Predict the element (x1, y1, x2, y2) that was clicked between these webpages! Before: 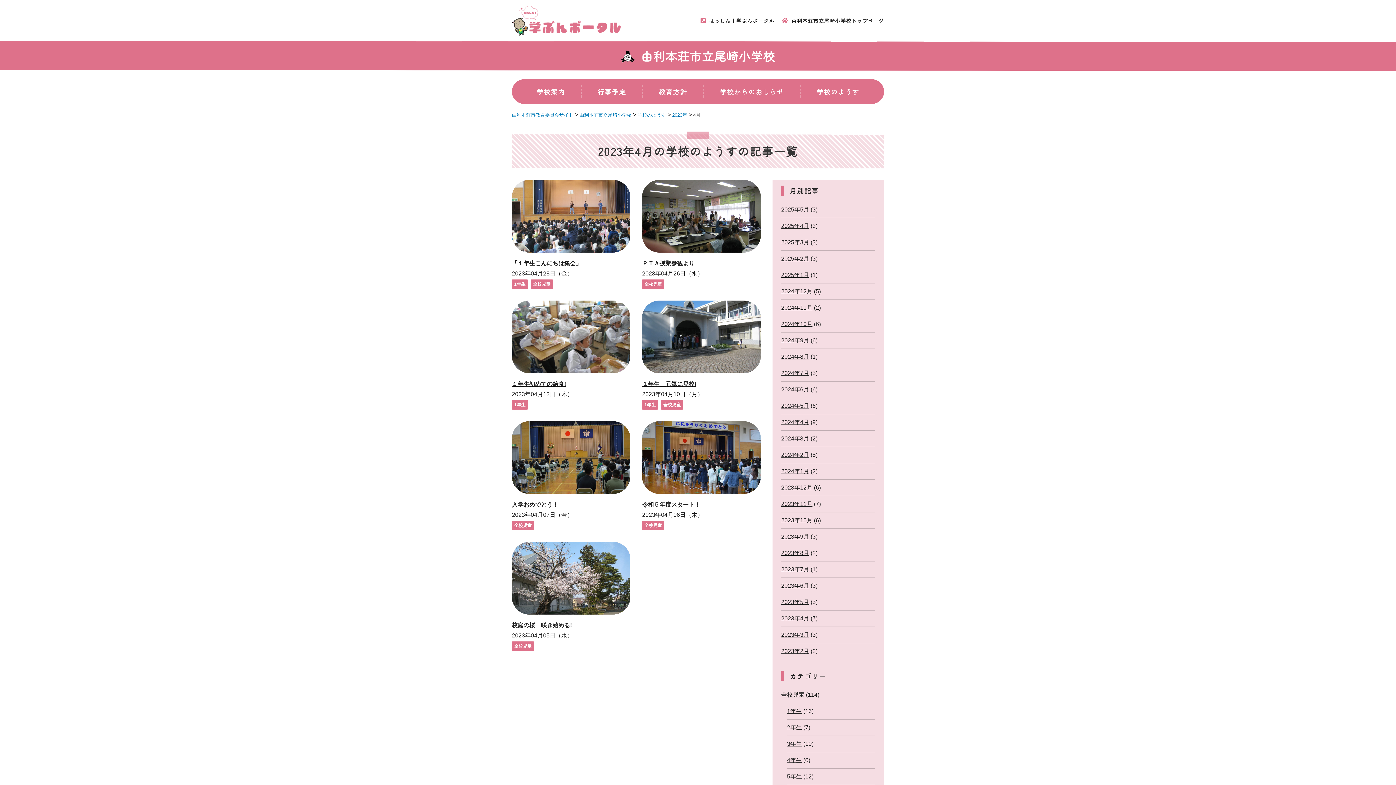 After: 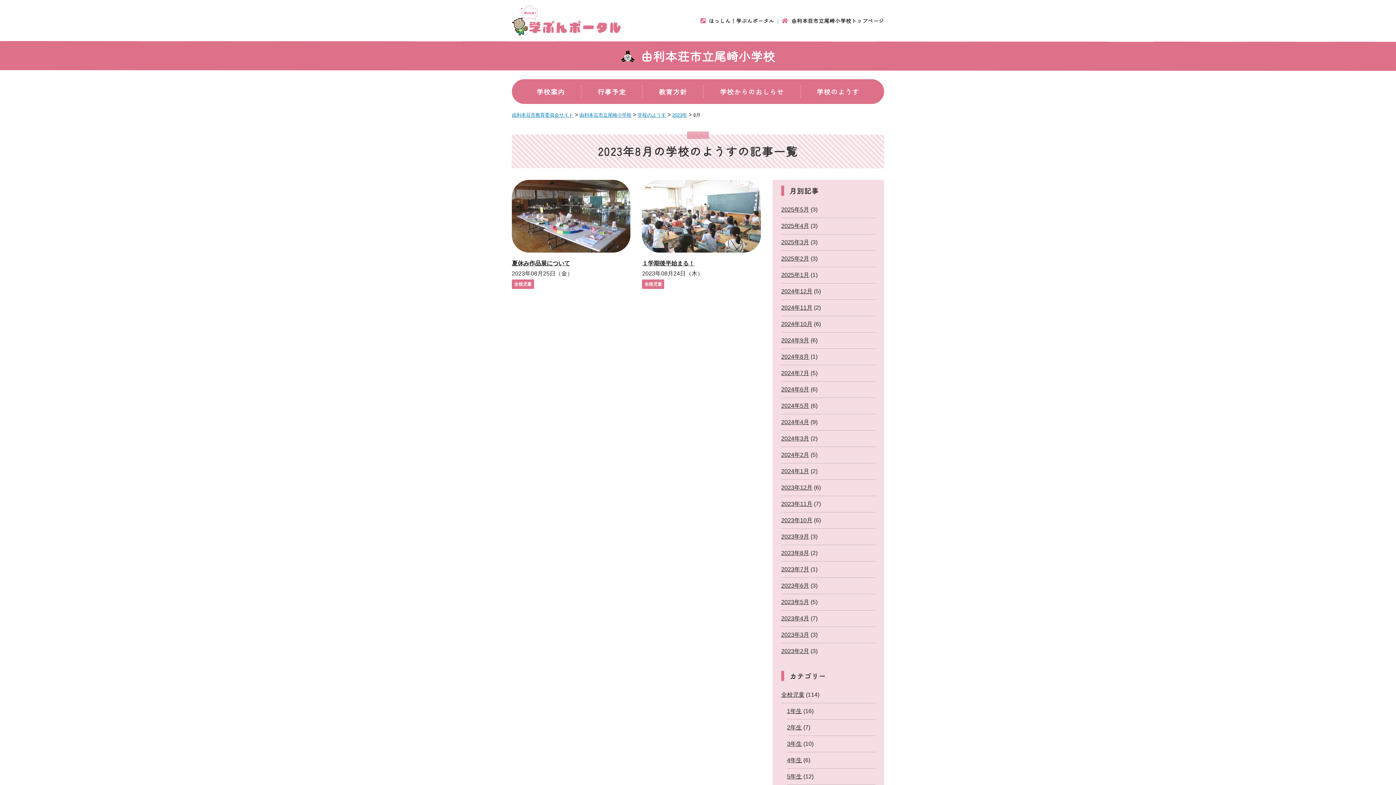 Action: bbox: (781, 550, 809, 556) label: 2023年8月